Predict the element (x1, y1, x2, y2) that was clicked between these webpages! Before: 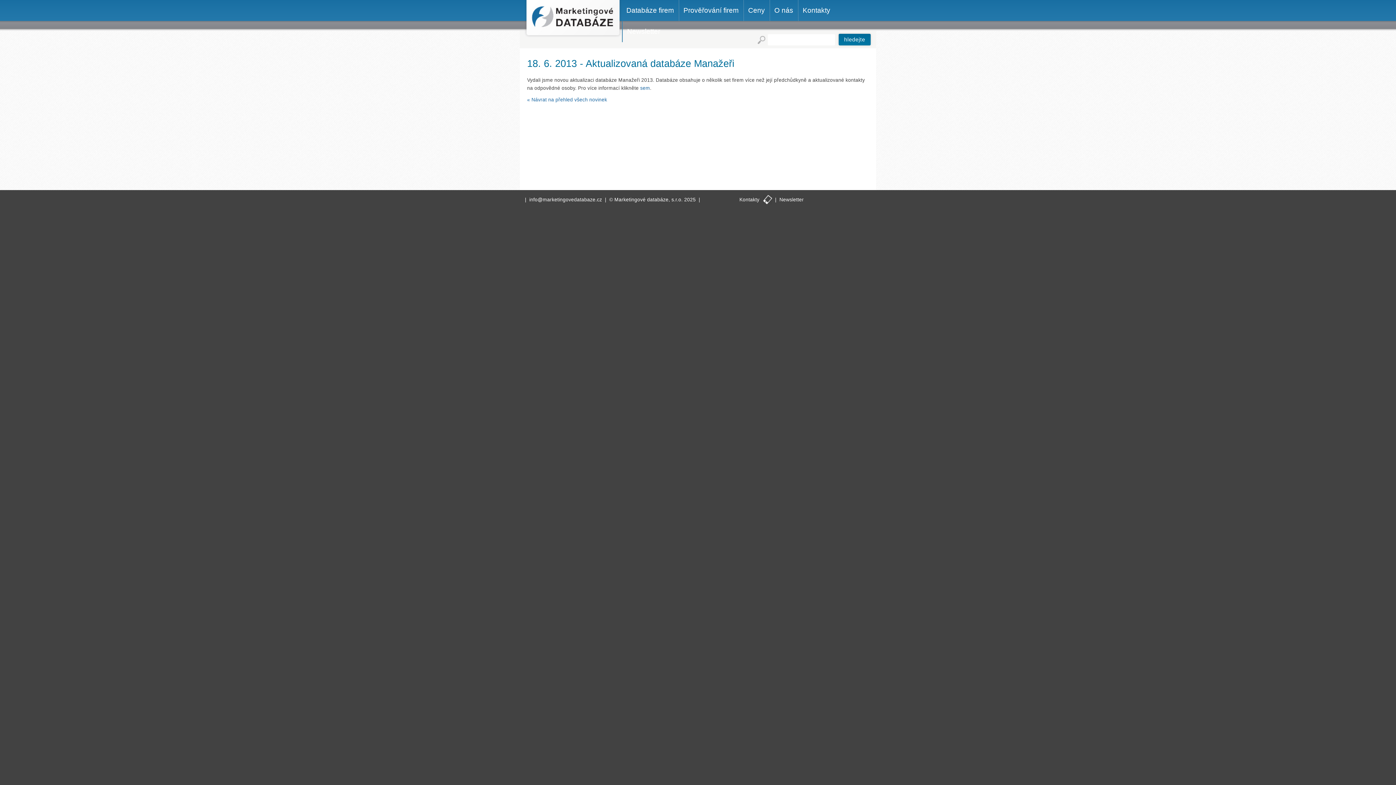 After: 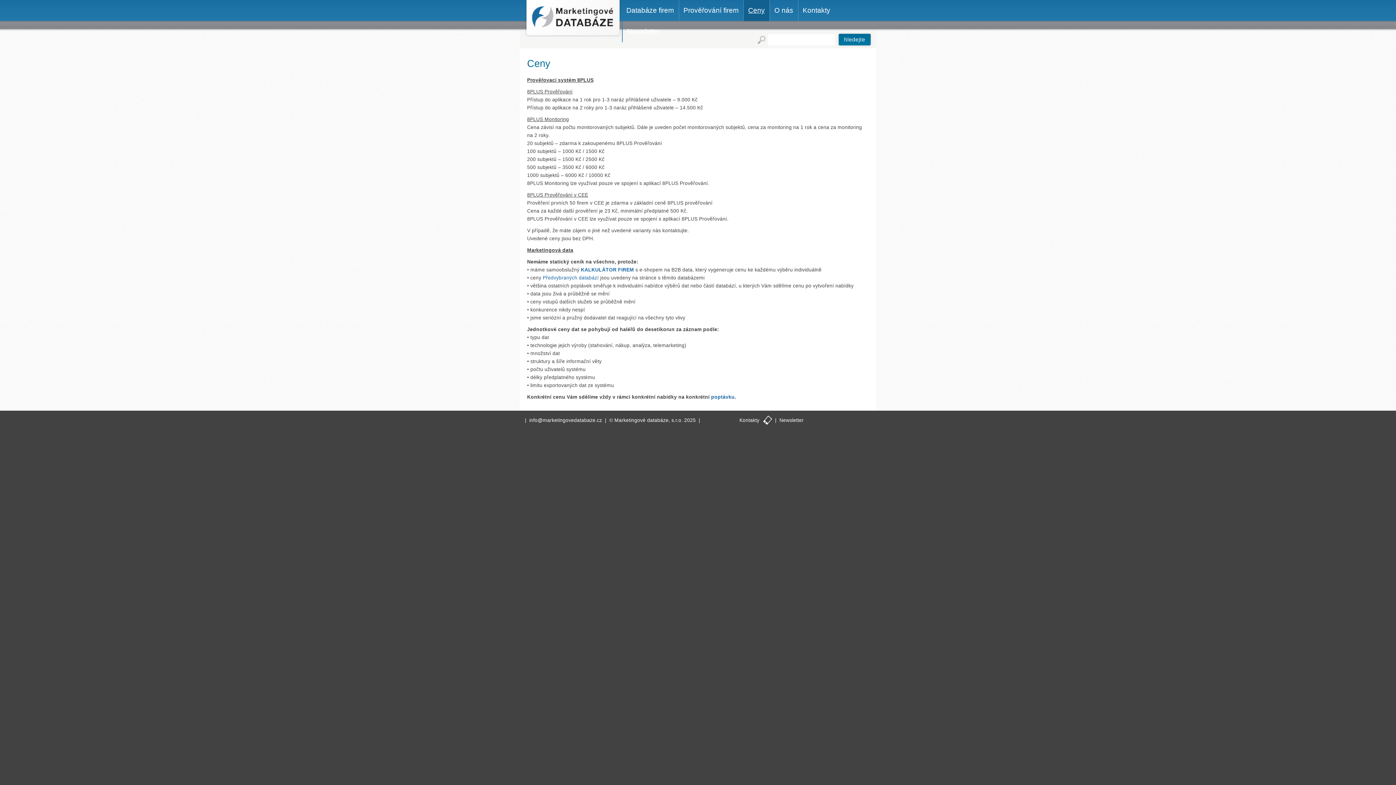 Action: bbox: (744, 0, 769, 21) label: Ceny